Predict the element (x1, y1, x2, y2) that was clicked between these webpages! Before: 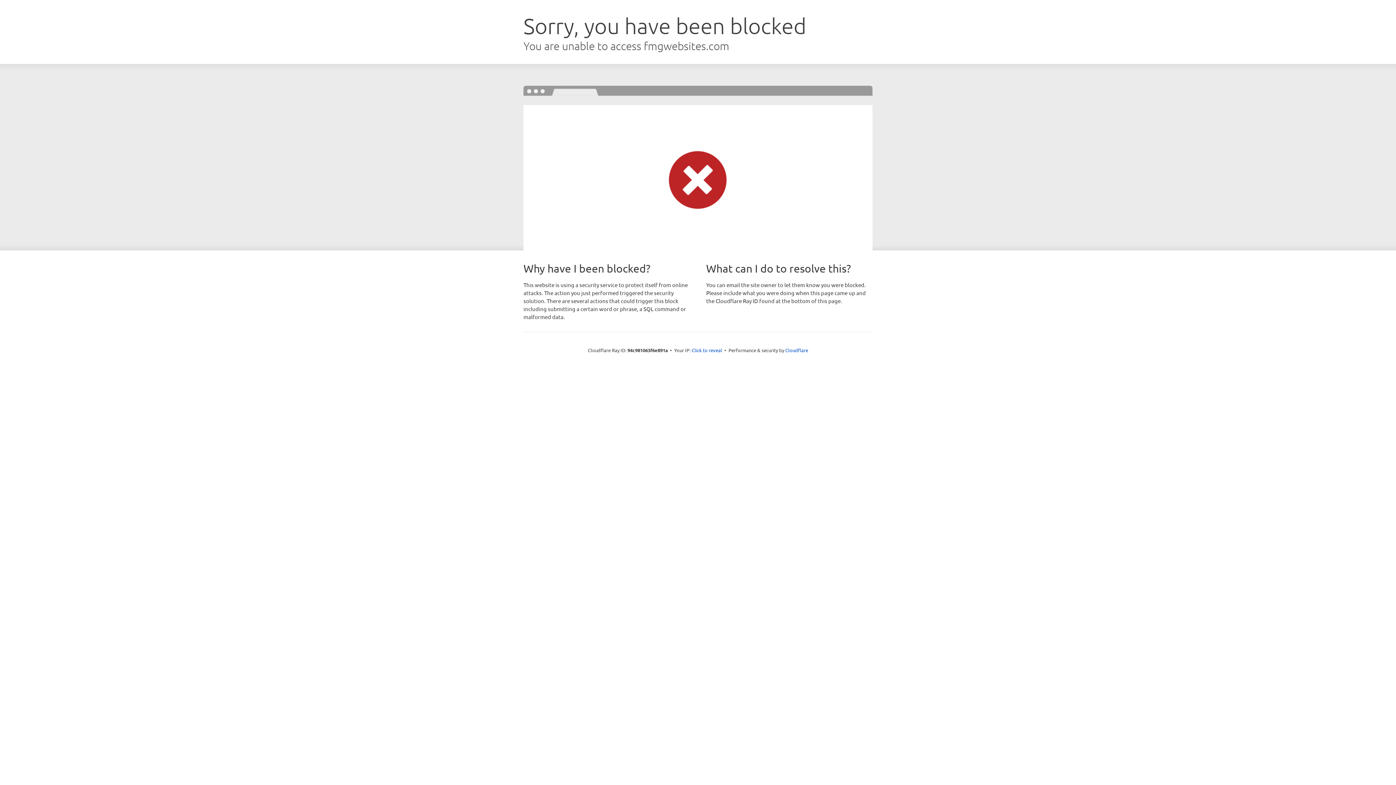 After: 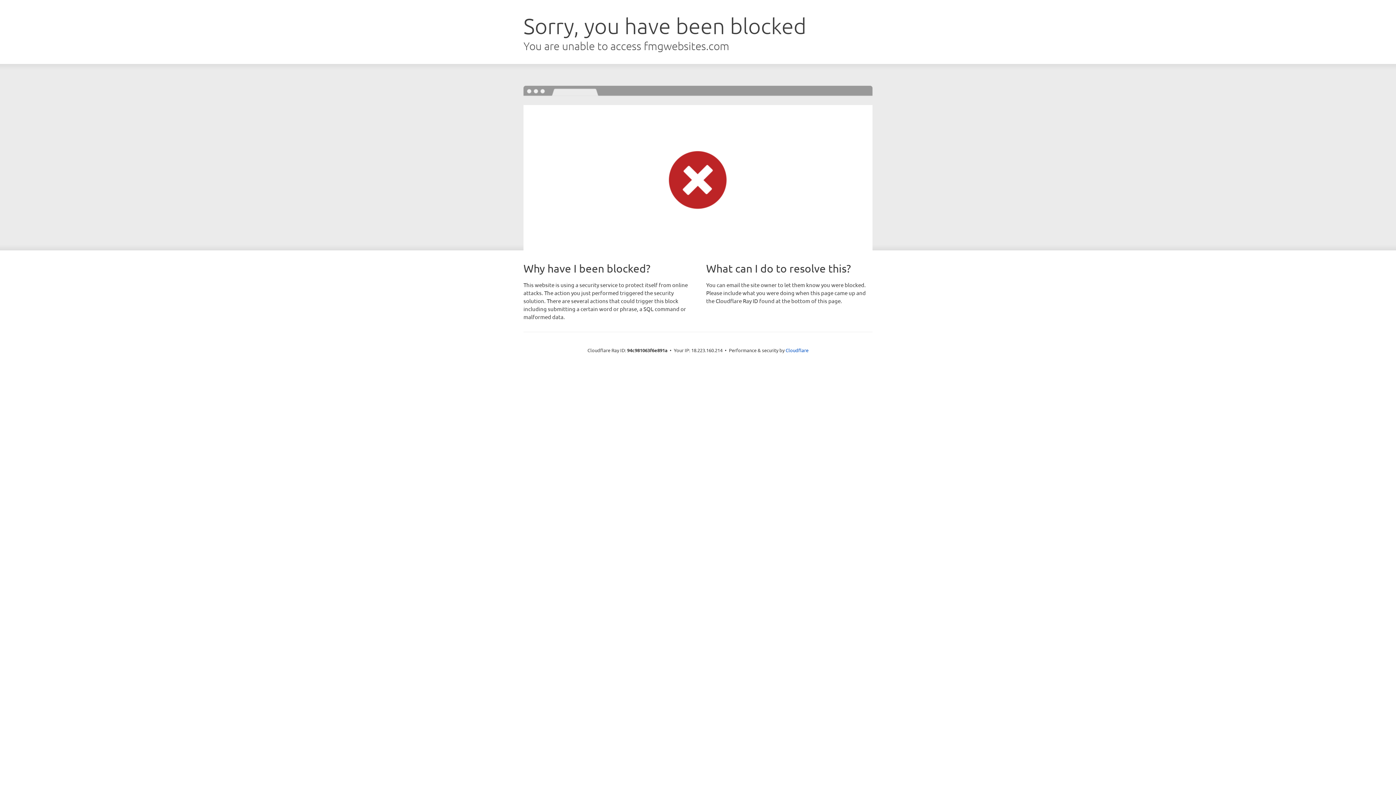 Action: label: Click to reveal bbox: (691, 346, 722, 353)